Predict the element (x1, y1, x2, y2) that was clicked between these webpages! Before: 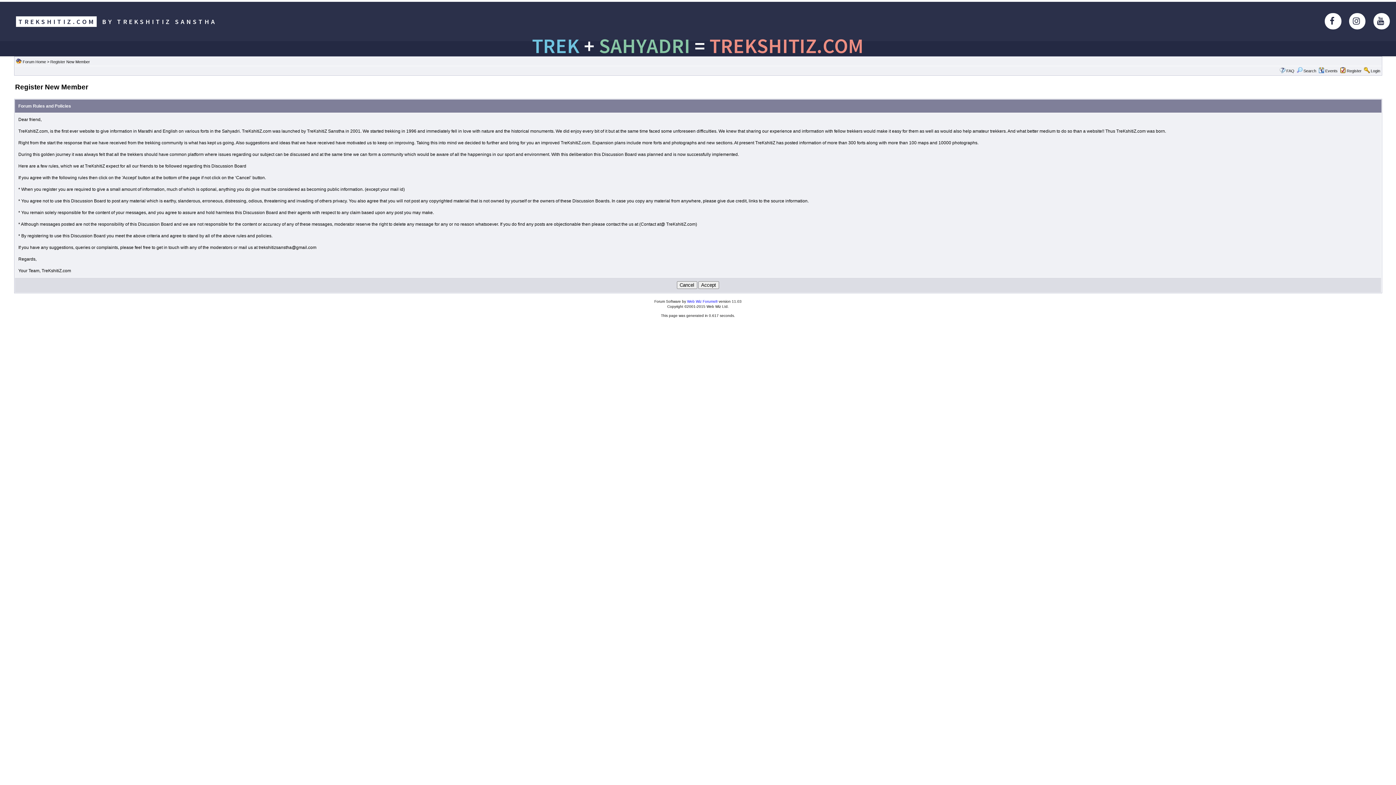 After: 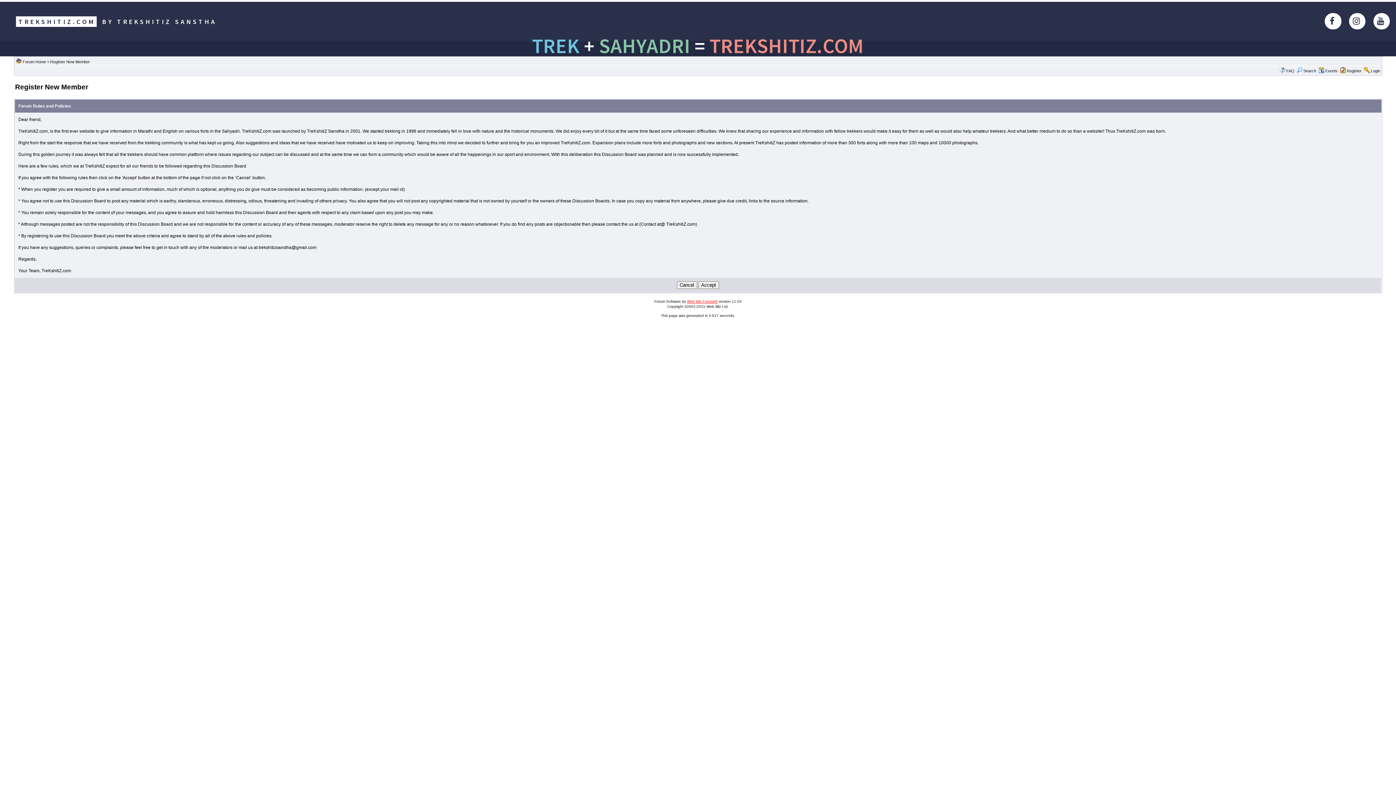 Action: bbox: (687, 299, 717, 303) label: Web Wiz Forums®